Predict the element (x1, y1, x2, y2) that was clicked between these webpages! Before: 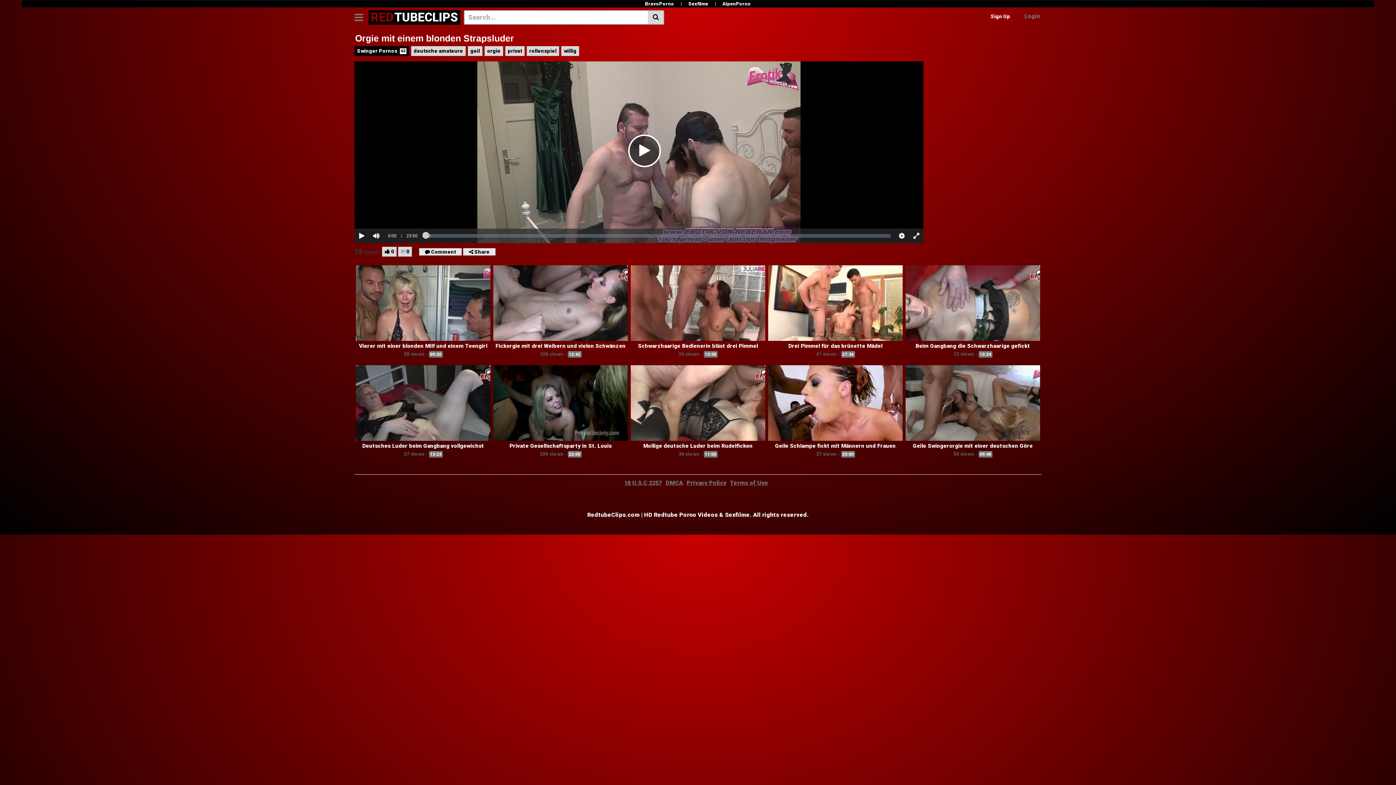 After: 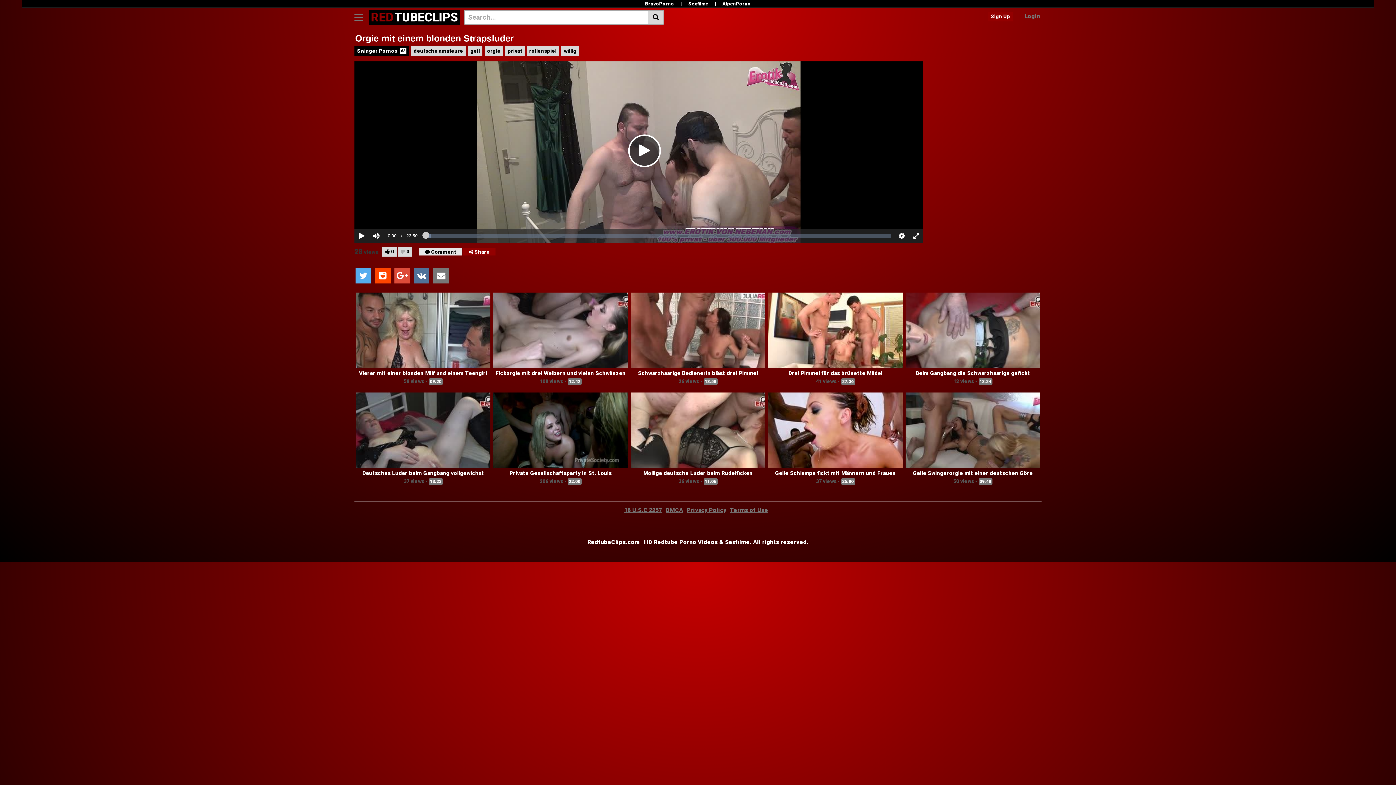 Action: bbox: (463, 248, 495, 255) label:  Share